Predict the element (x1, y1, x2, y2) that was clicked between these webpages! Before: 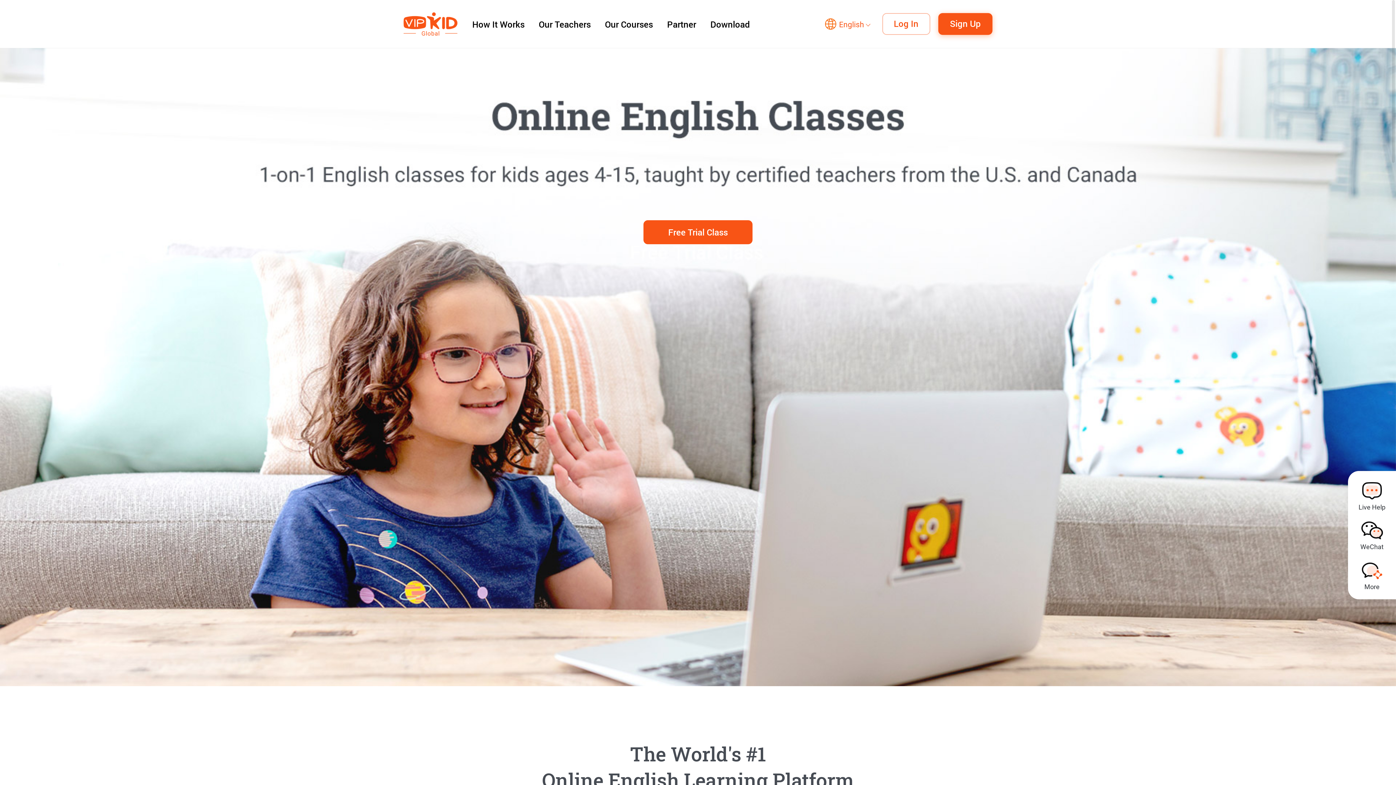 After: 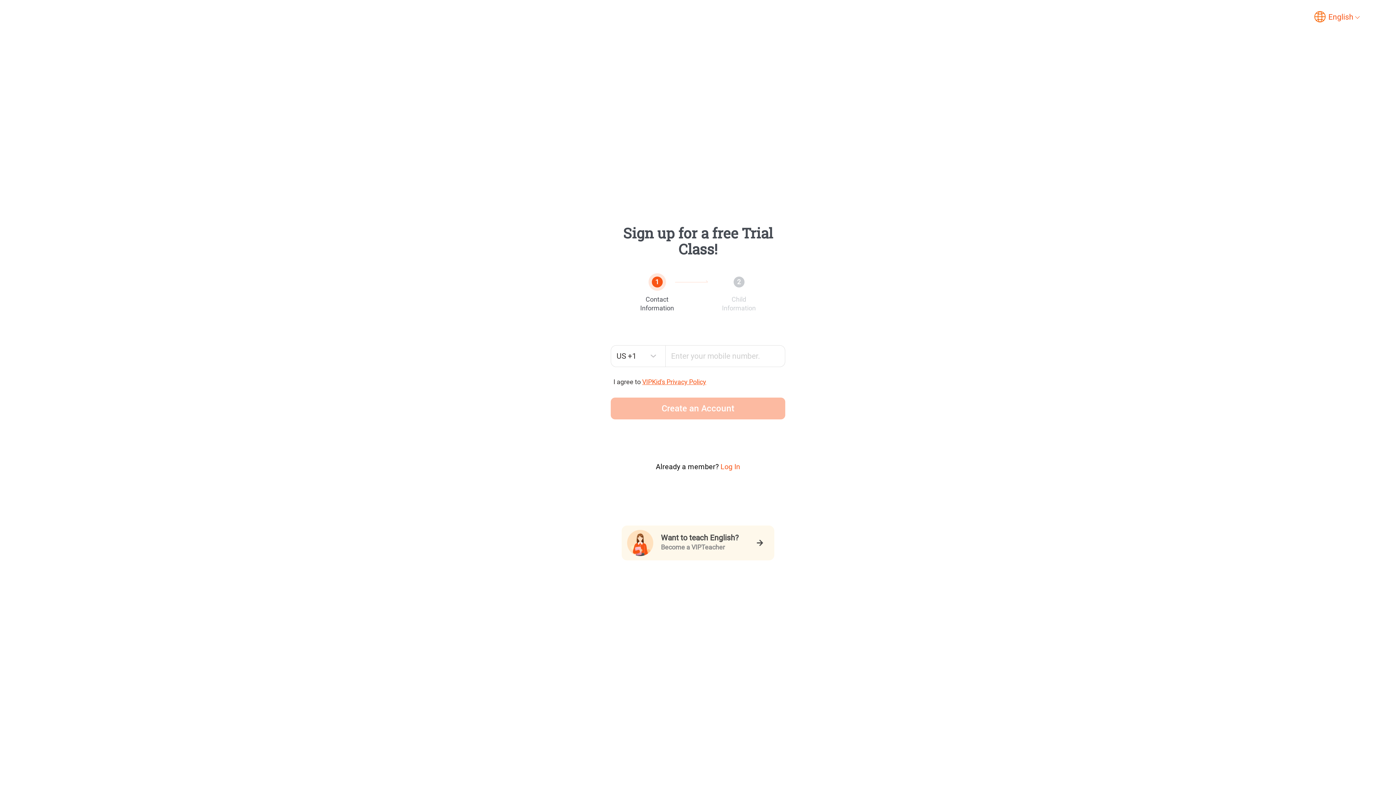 Action: bbox: (643, 220, 752, 244) label: Free Trial Class